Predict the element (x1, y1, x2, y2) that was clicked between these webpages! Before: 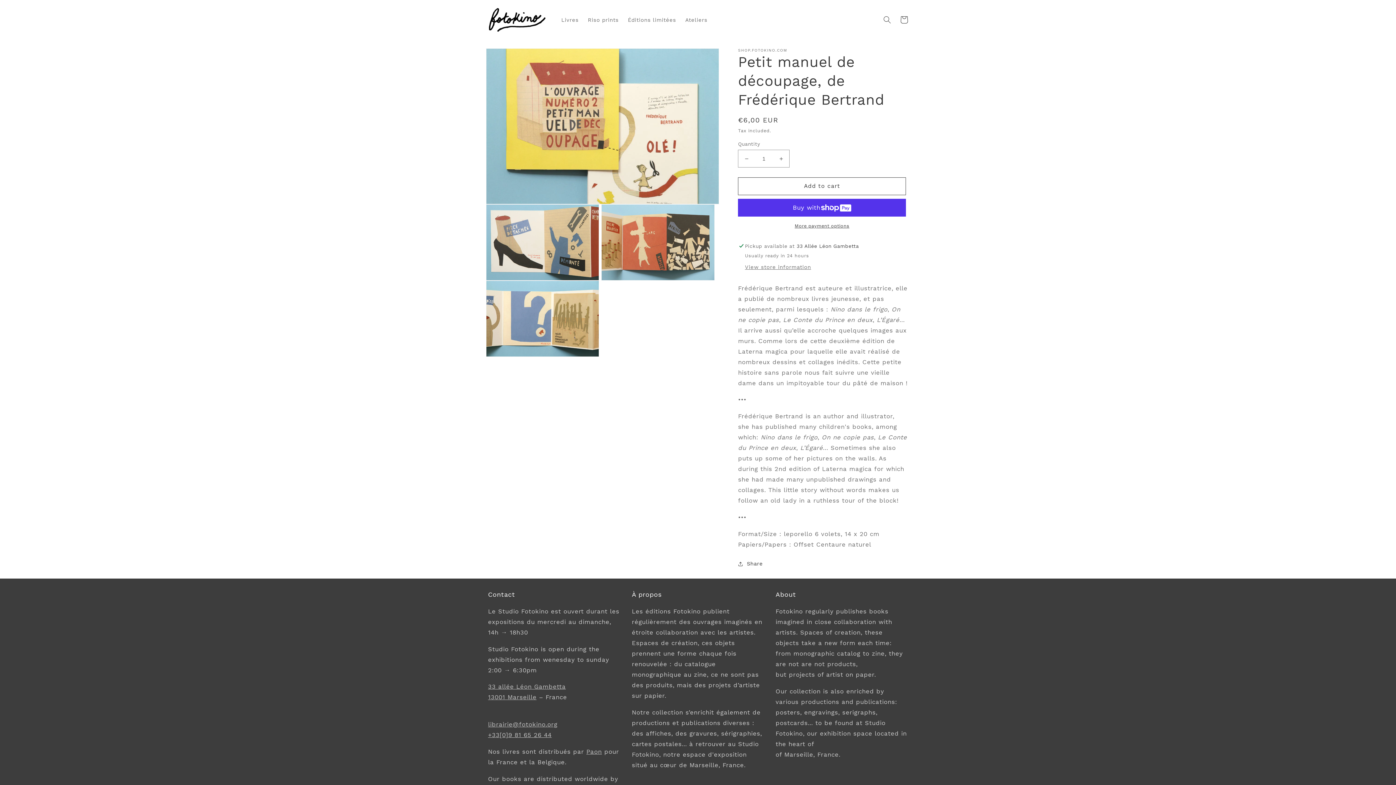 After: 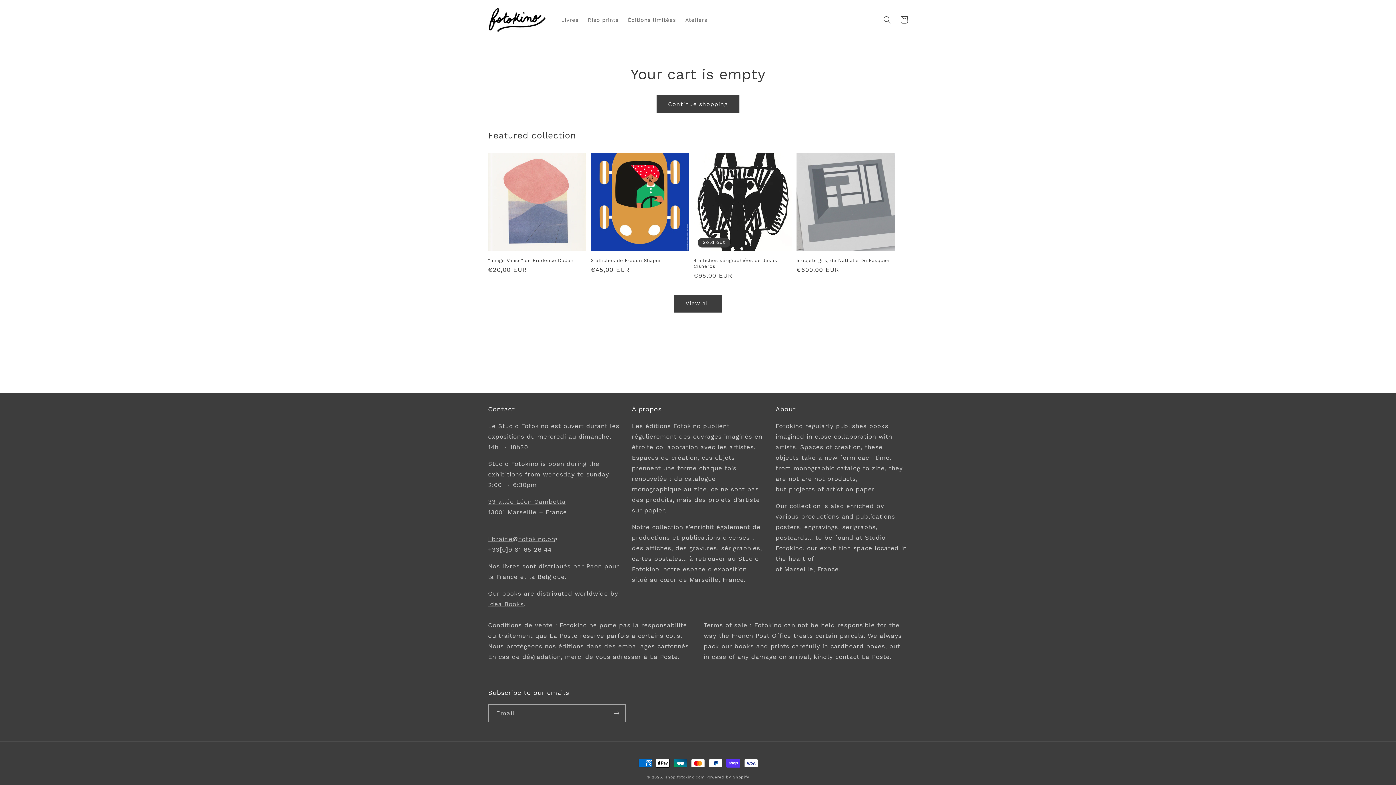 Action: label: Cart bbox: (895, 11, 912, 28)